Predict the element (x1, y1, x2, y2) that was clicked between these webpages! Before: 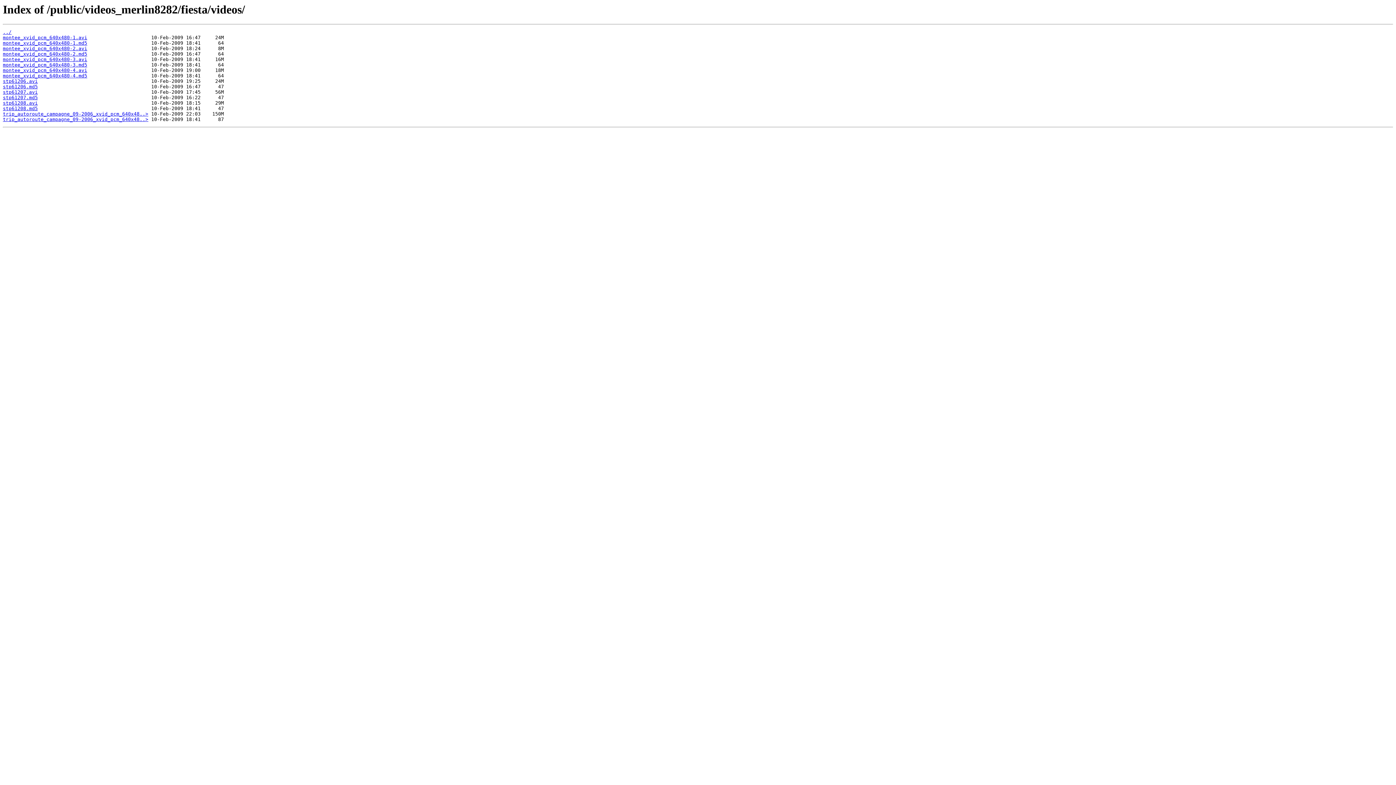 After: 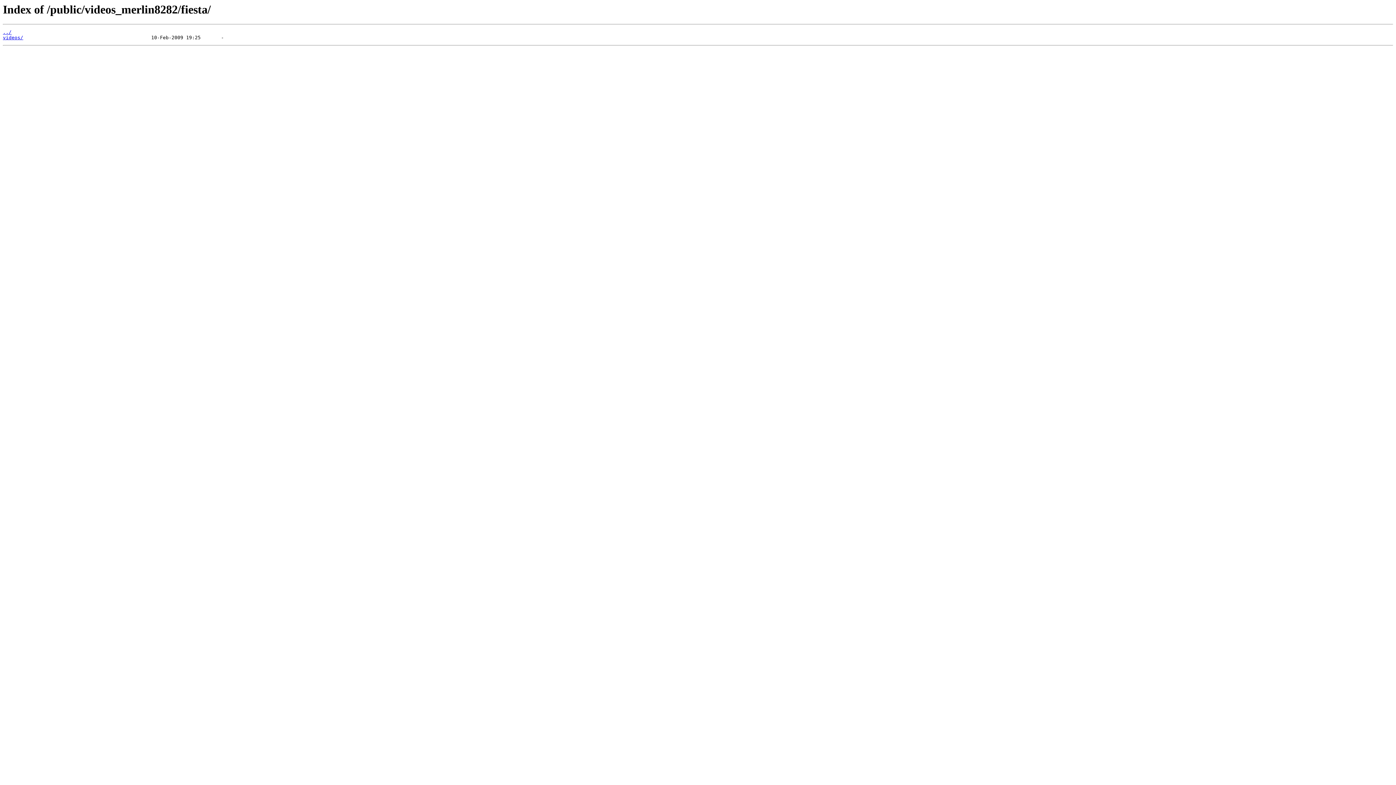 Action: bbox: (2, 29, 11, 35) label: ../